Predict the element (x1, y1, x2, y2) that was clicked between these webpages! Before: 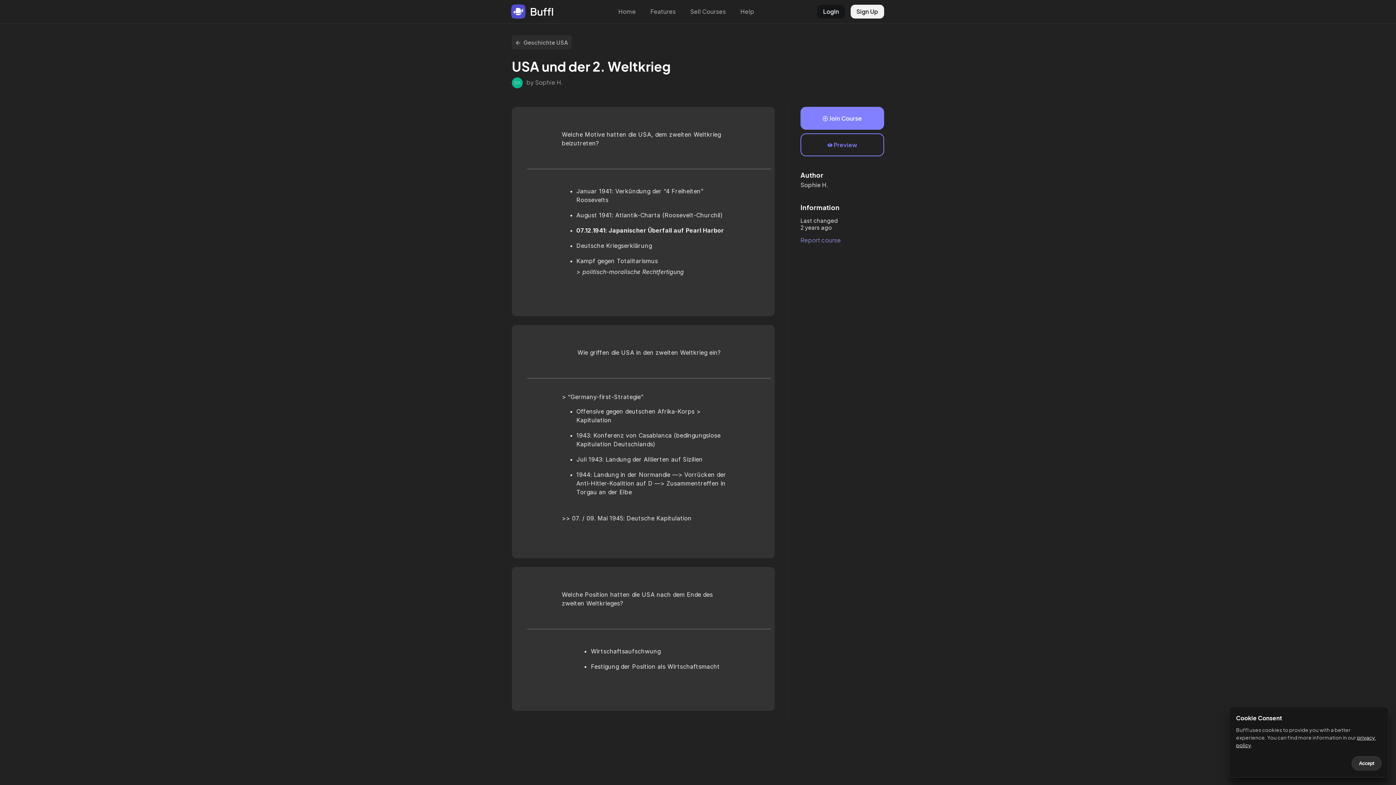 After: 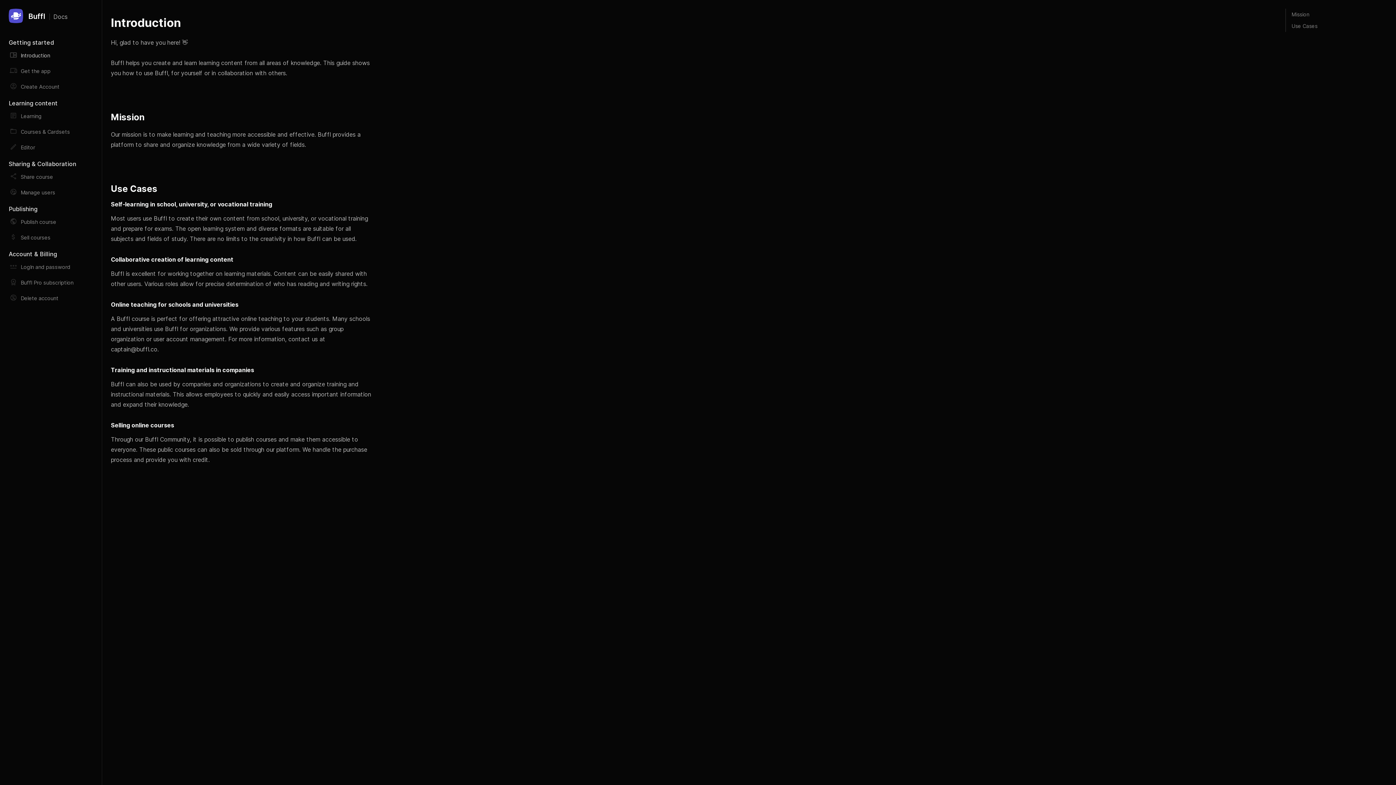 Action: label: Help bbox: (736, 6, 758, 17)